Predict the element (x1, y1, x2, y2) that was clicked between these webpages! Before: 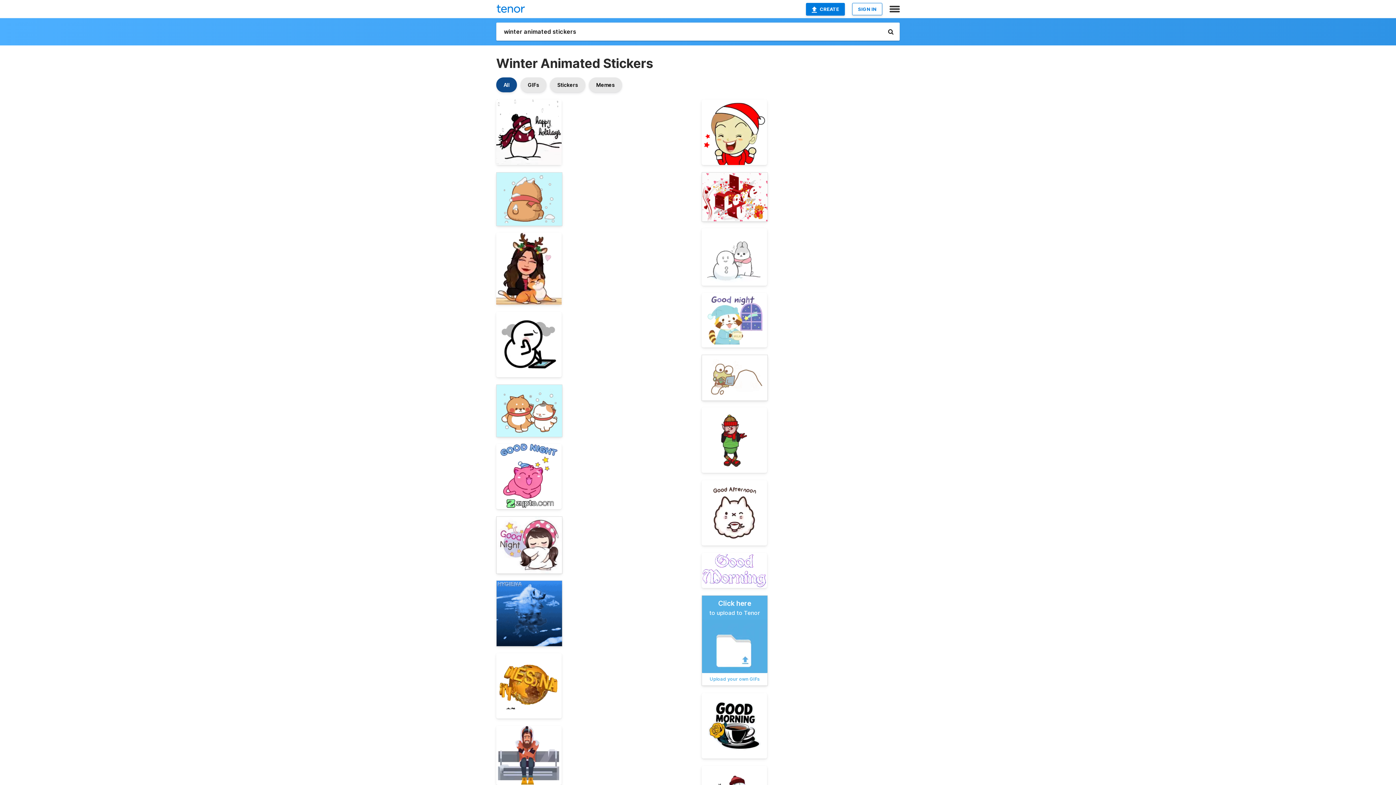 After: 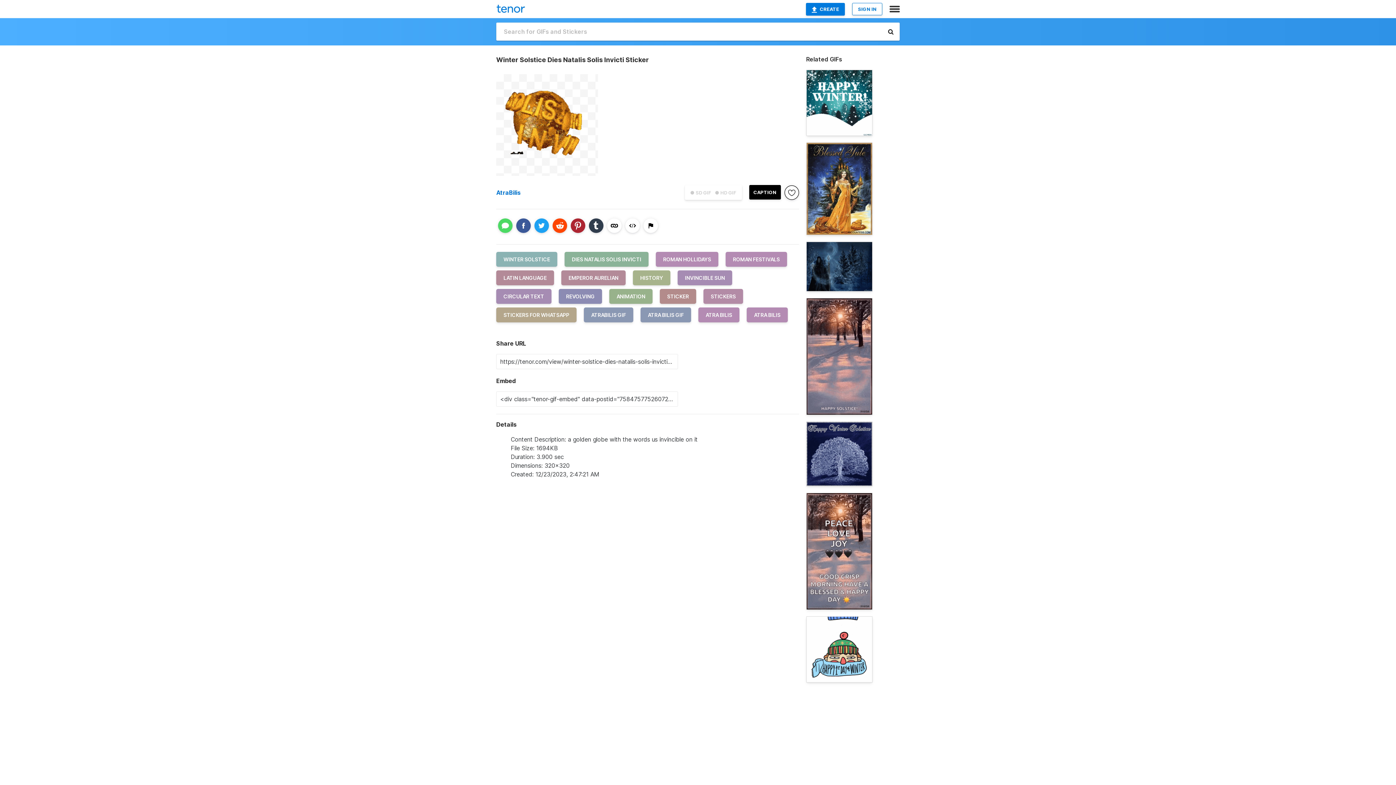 Action: bbox: (496, 653, 561, 718)